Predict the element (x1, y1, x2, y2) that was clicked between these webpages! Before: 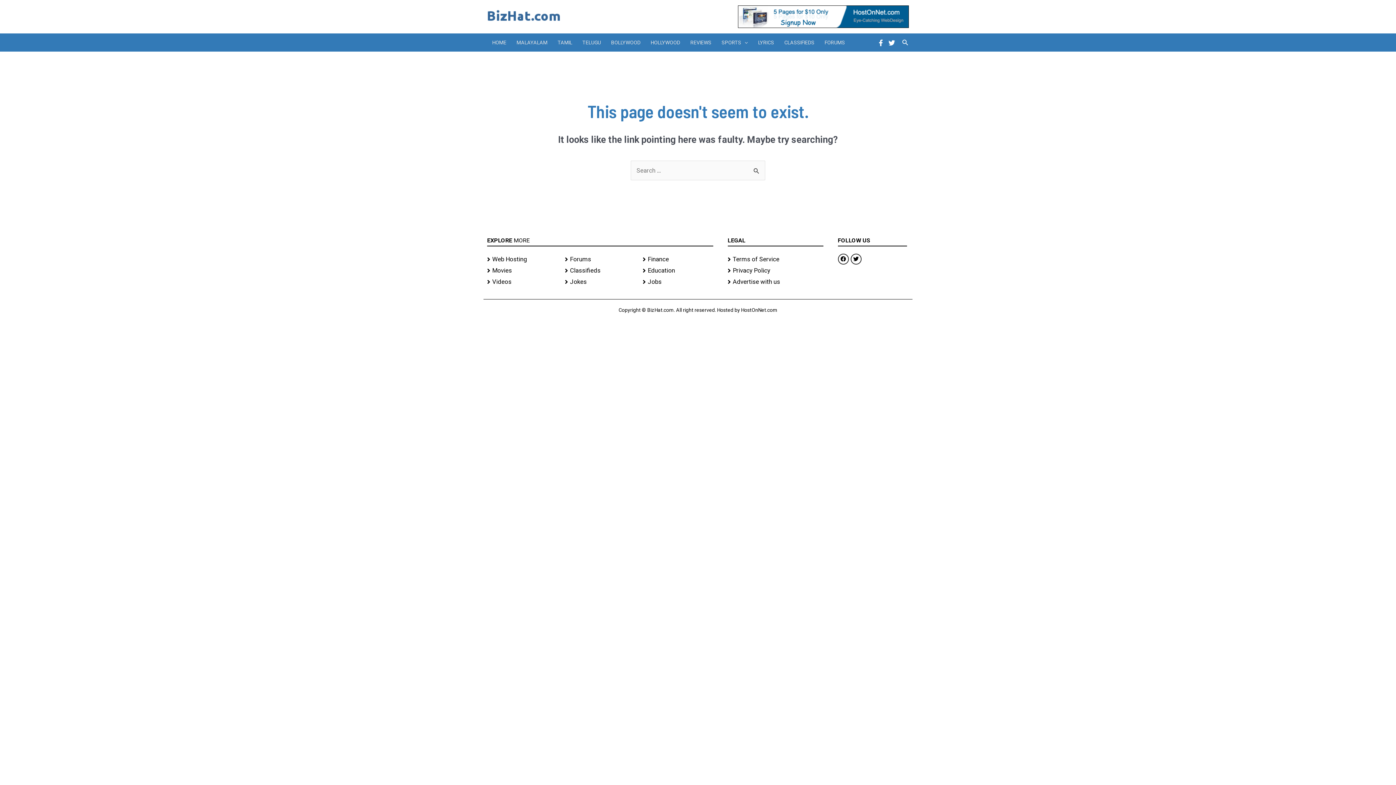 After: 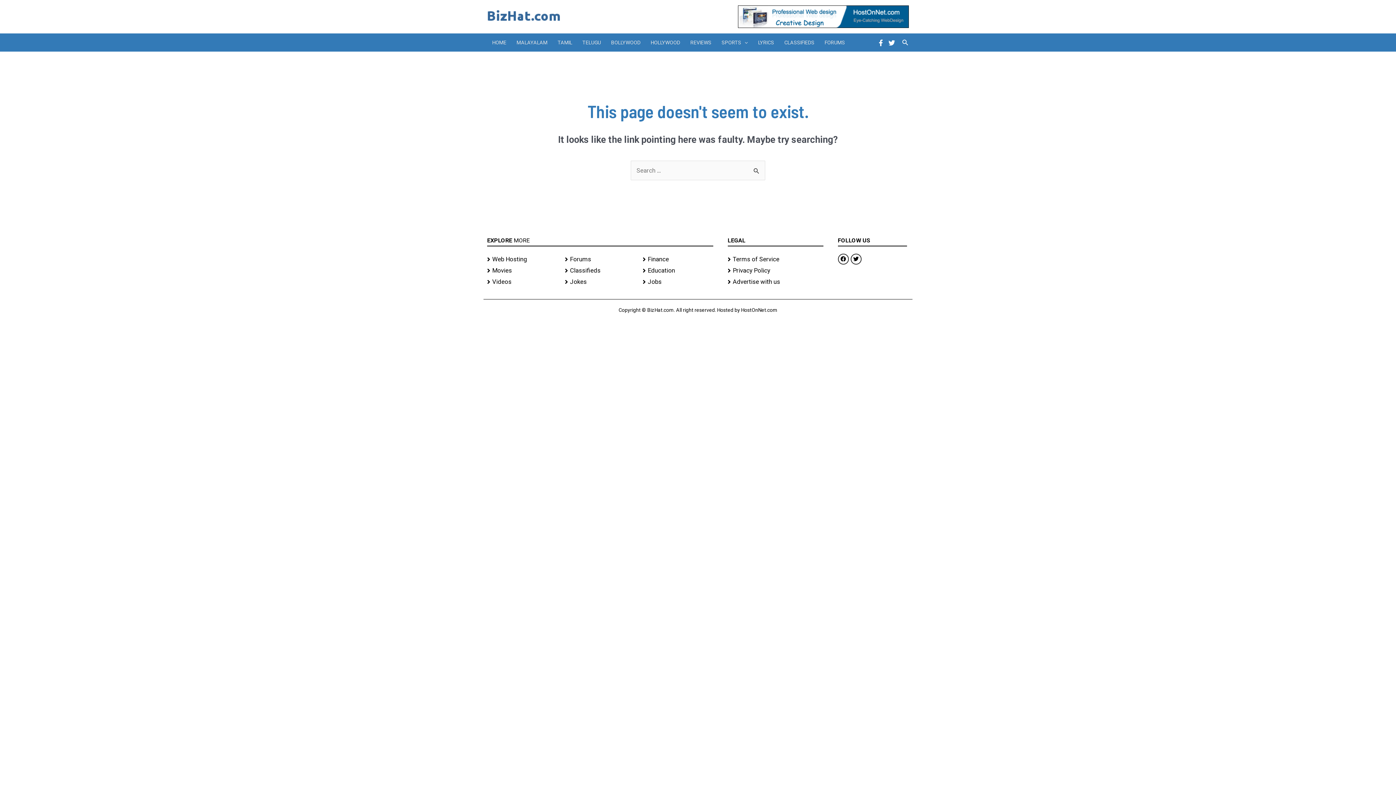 Action: label: Jokes bbox: (565, 276, 635, 287)